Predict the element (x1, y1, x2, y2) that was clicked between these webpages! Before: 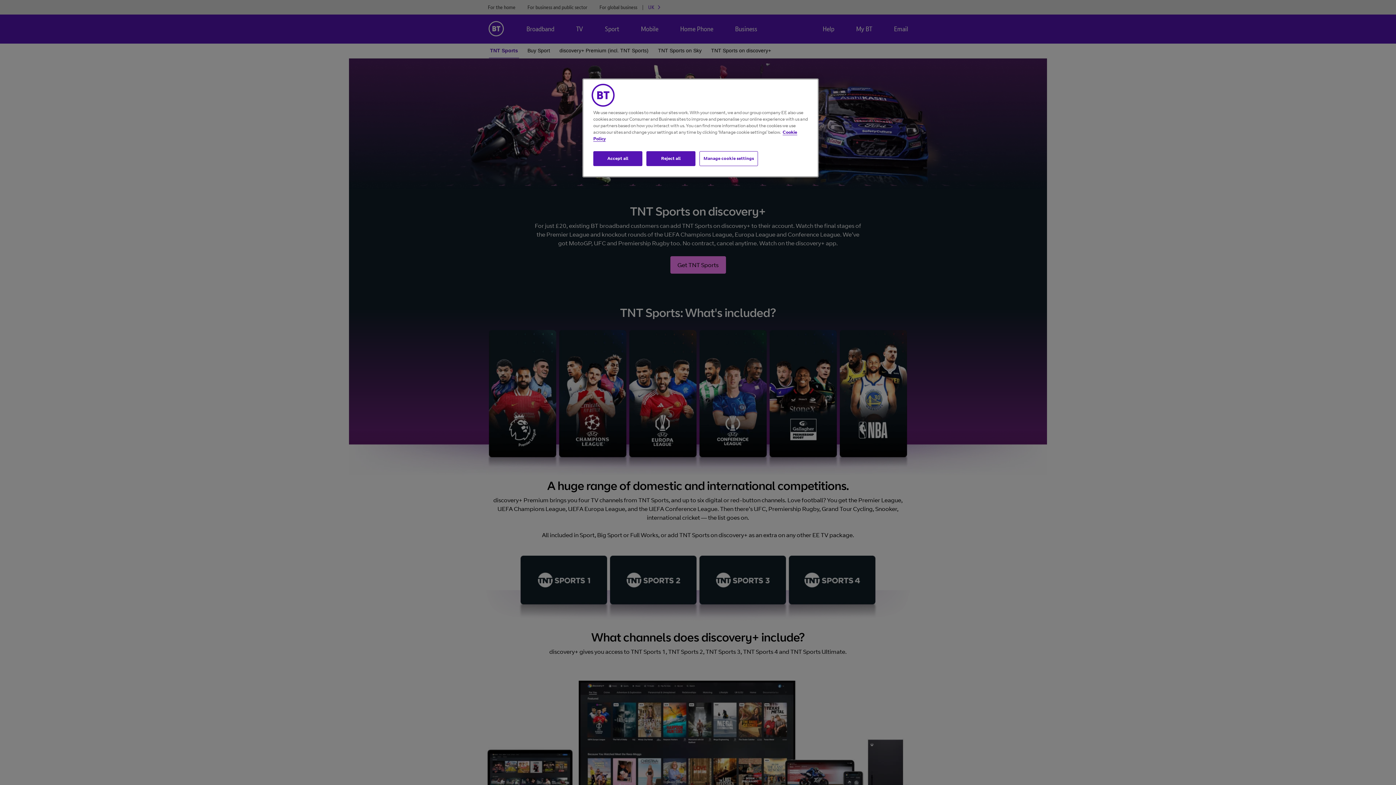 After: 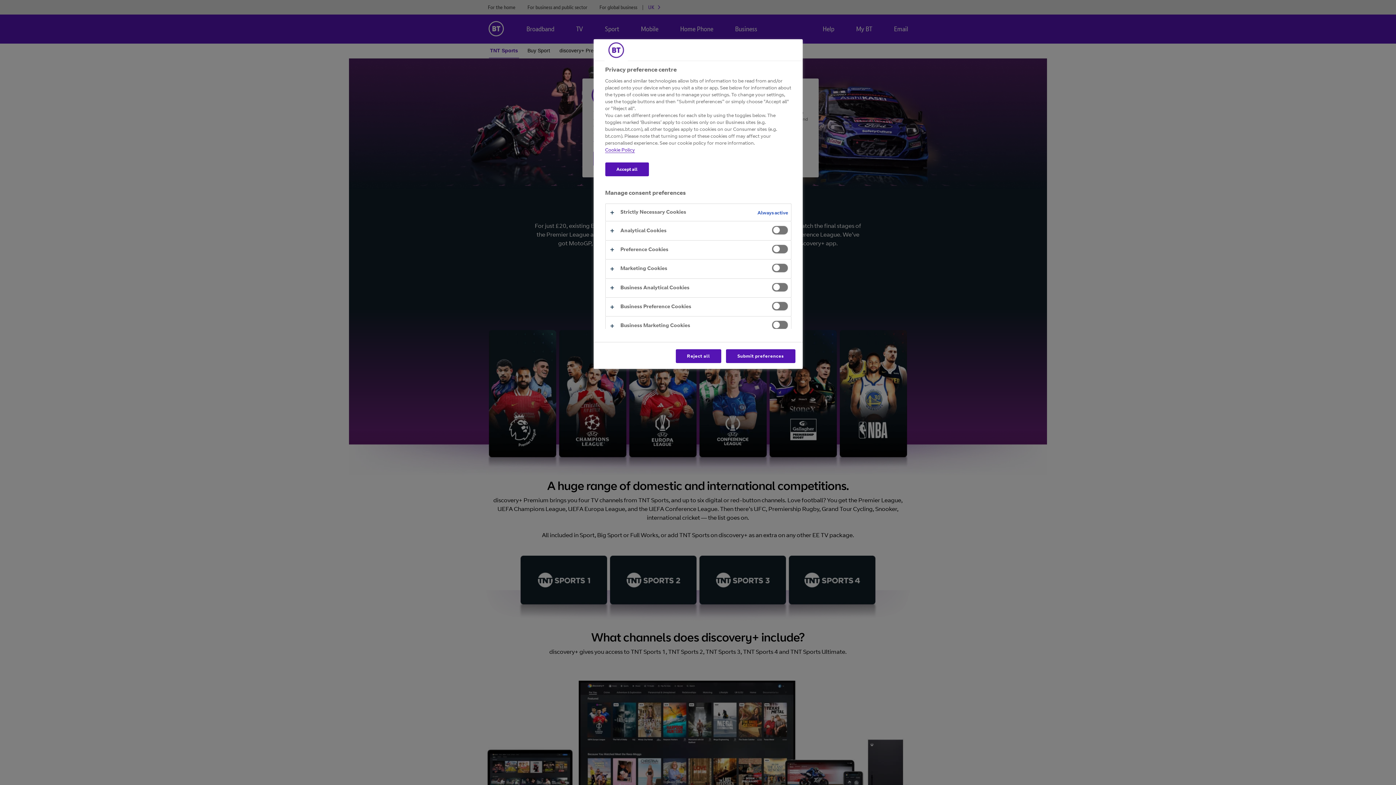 Action: label: Manage cookie settings bbox: (699, 151, 758, 166)